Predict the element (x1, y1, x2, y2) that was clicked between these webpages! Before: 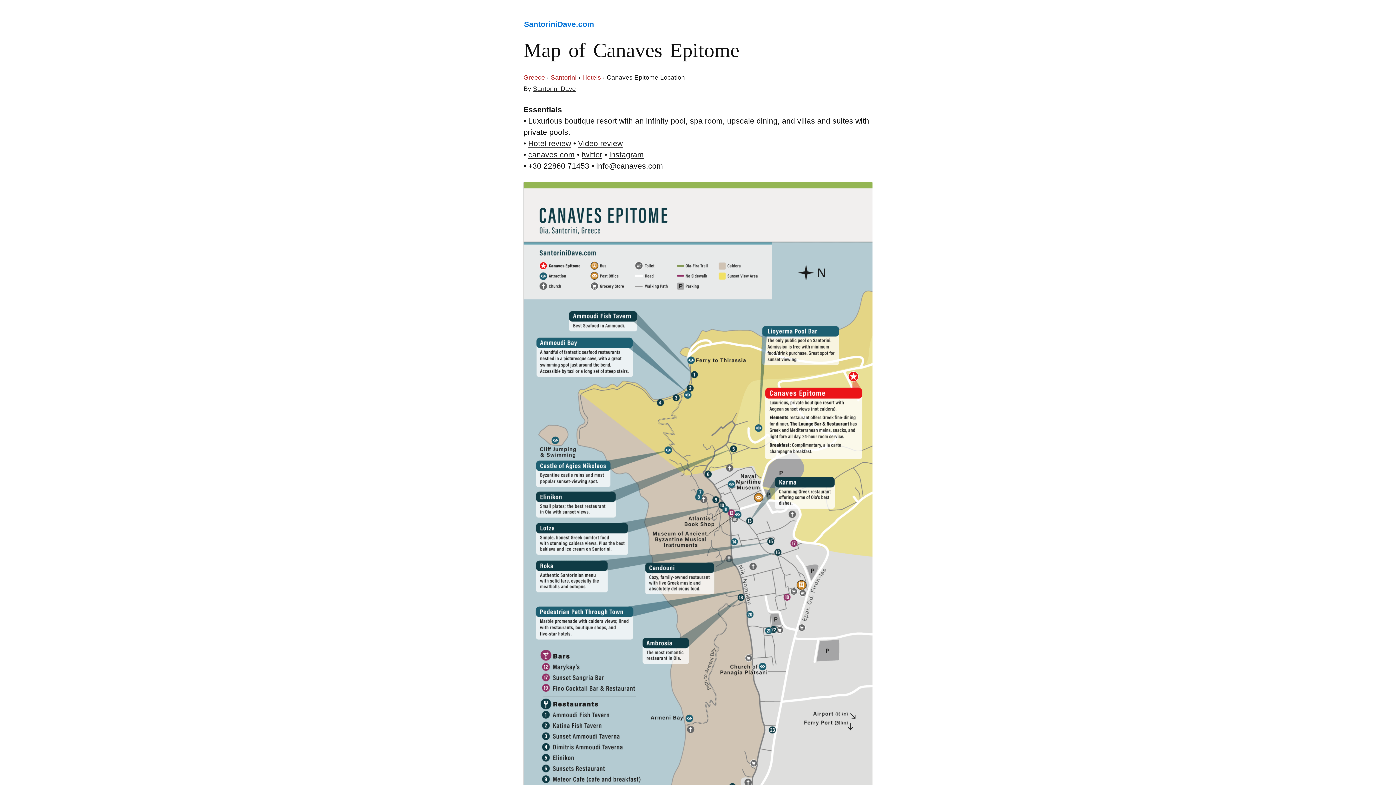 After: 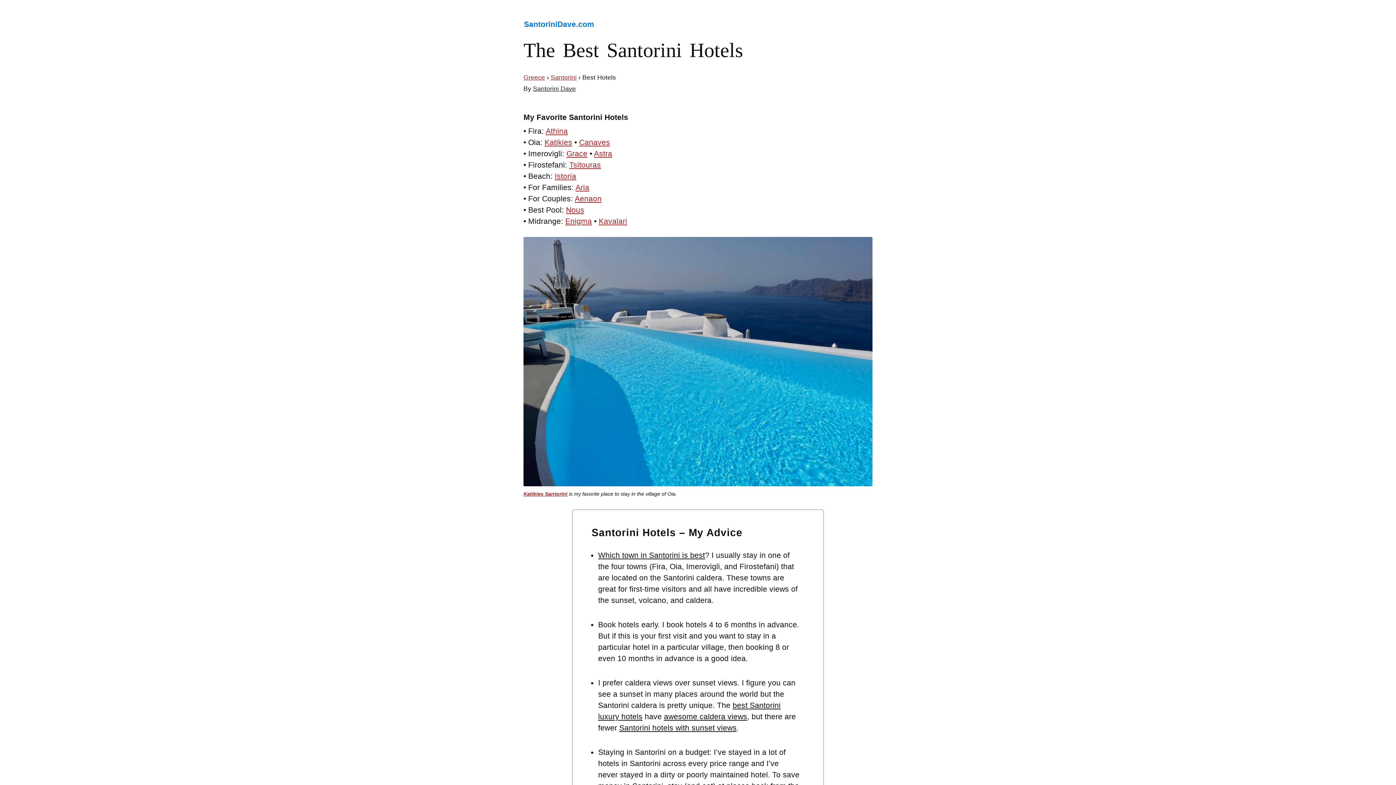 Action: bbox: (582, 73, 601, 81) label: Hotels